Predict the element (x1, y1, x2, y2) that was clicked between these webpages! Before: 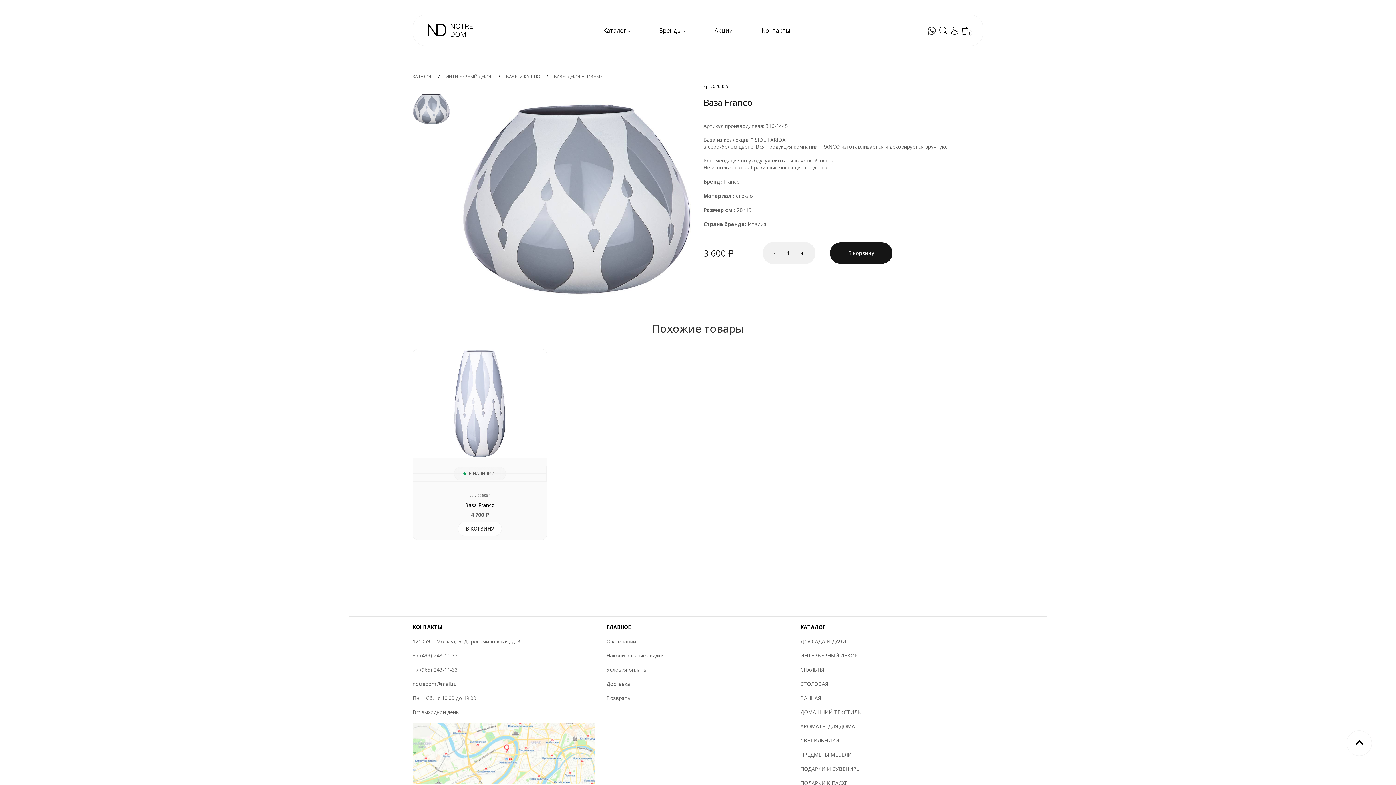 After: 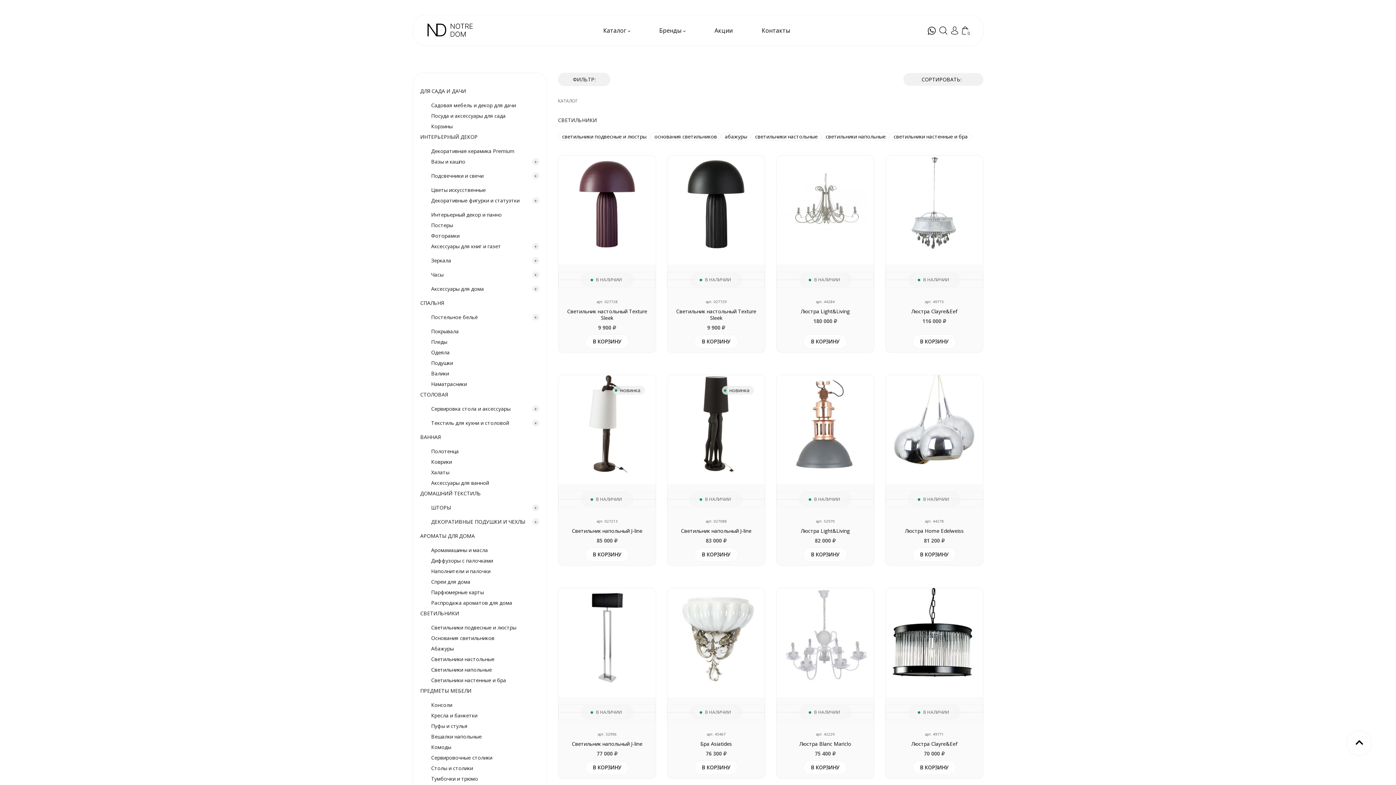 Action: bbox: (800, 737, 839, 744) label: СВЕТИЛЬНИКИ